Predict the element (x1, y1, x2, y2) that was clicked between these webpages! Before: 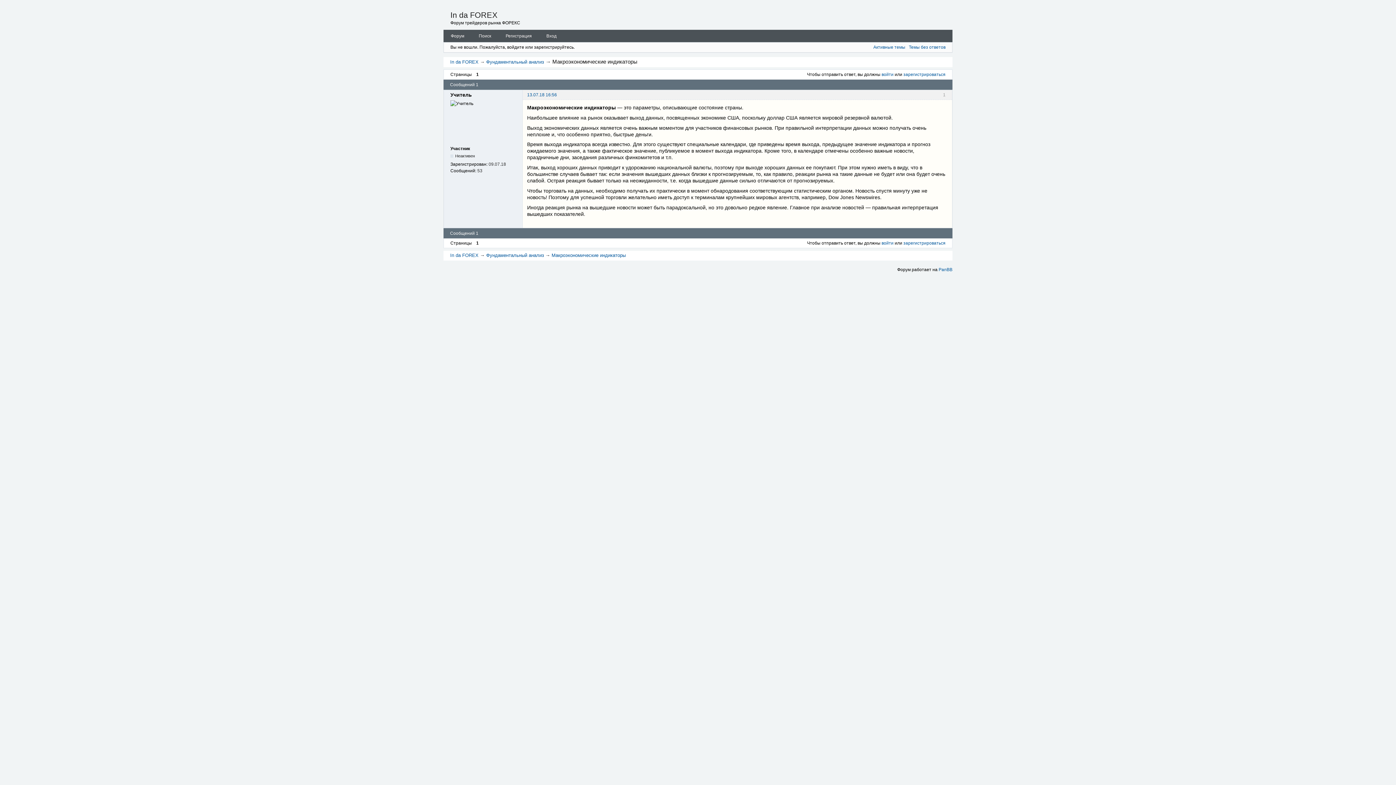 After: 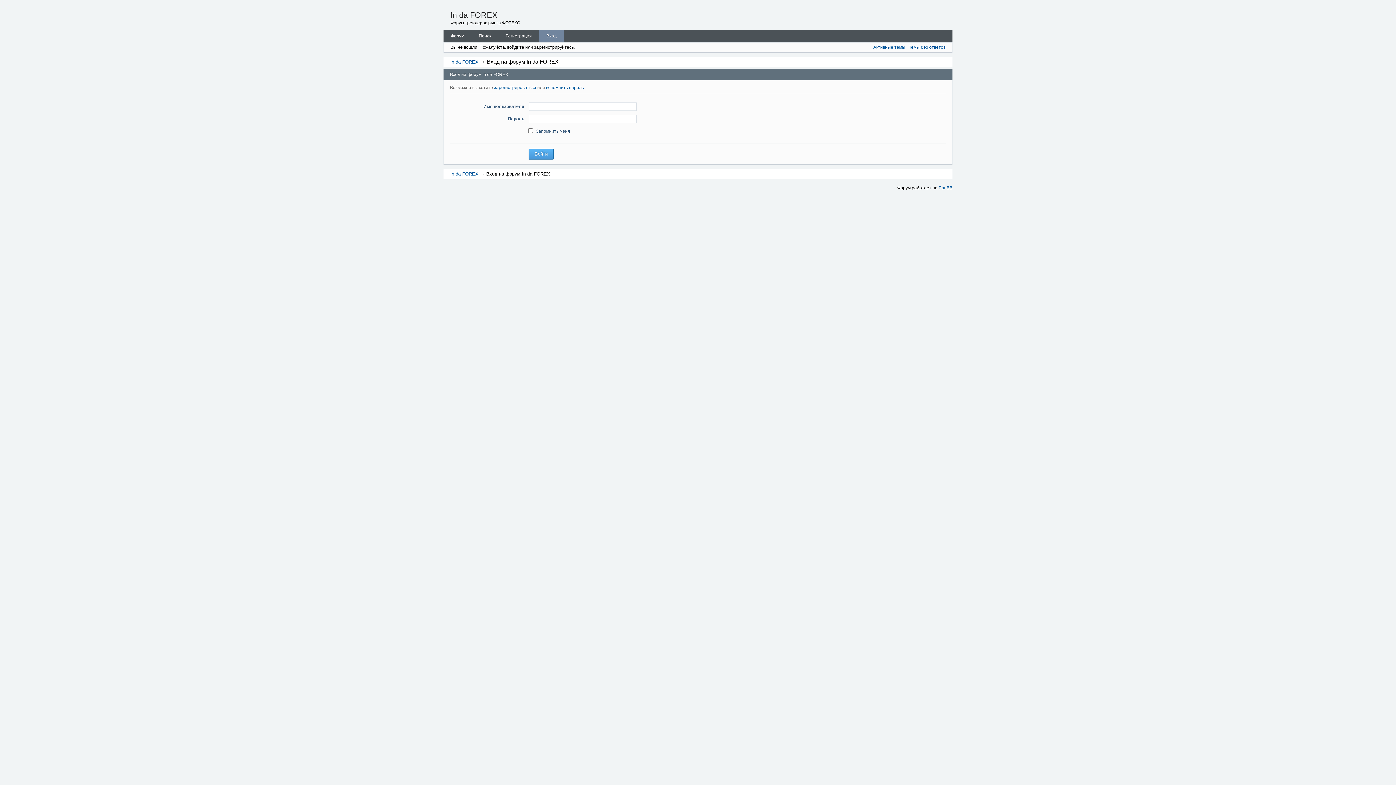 Action: bbox: (881, 240, 893, 245) label: войти